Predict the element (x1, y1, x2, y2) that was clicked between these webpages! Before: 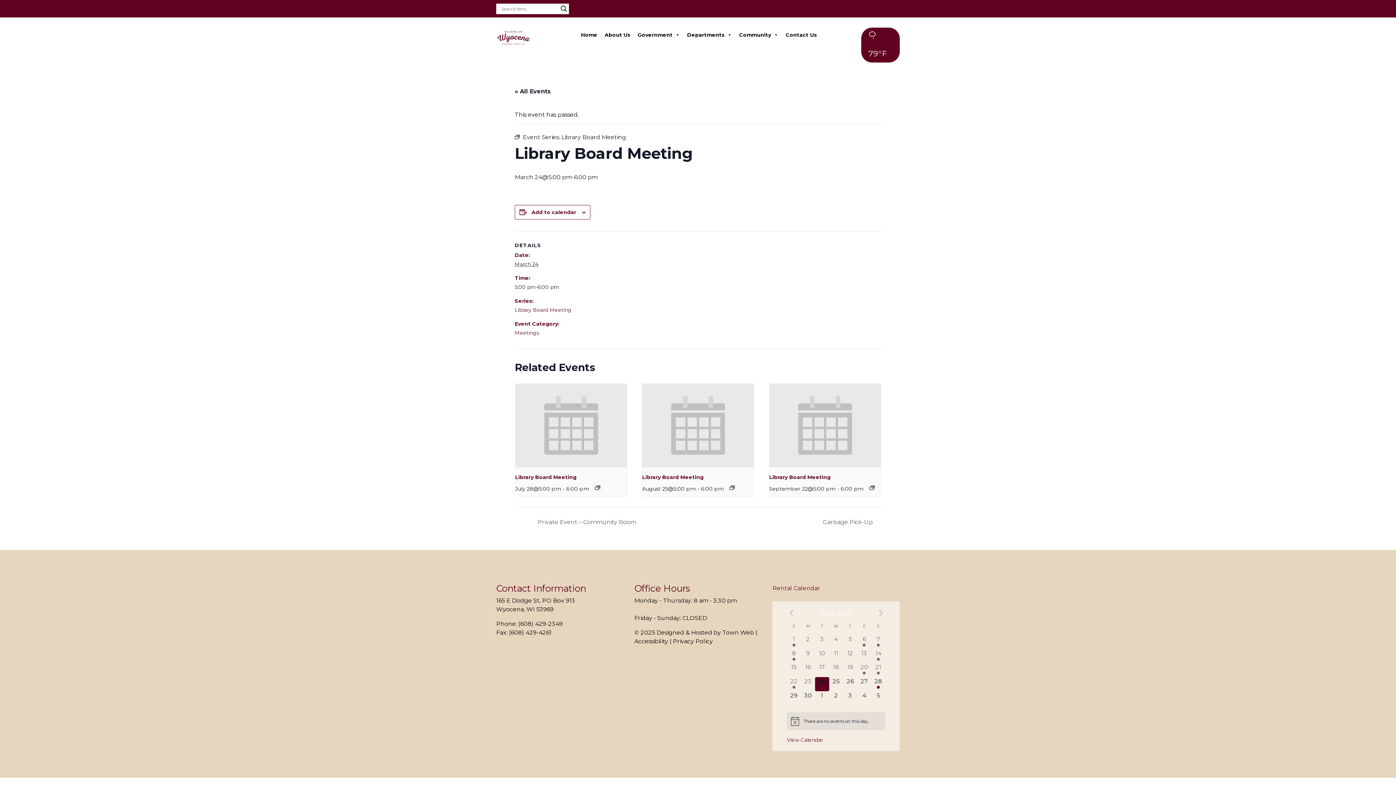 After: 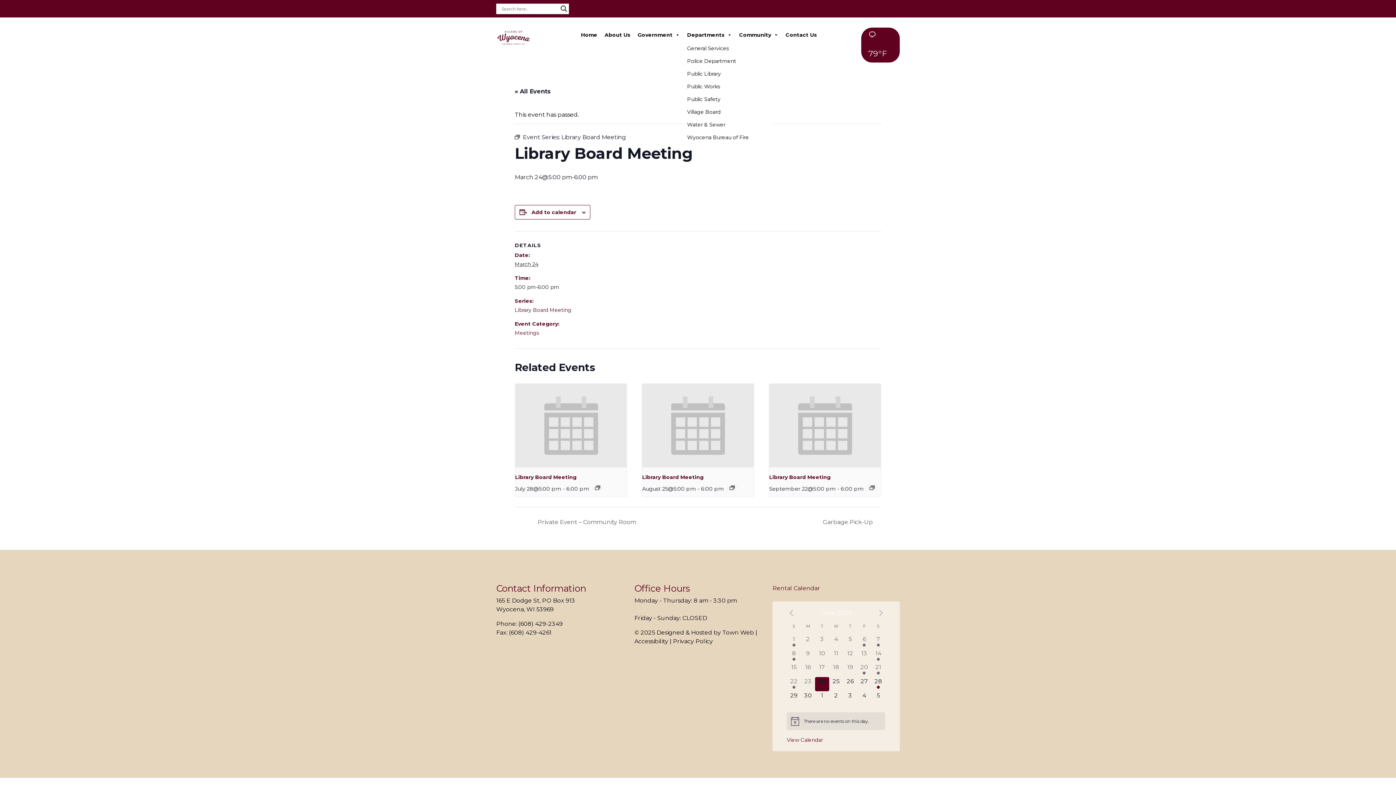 Action: label: Departments bbox: (683, 27, 735, 42)